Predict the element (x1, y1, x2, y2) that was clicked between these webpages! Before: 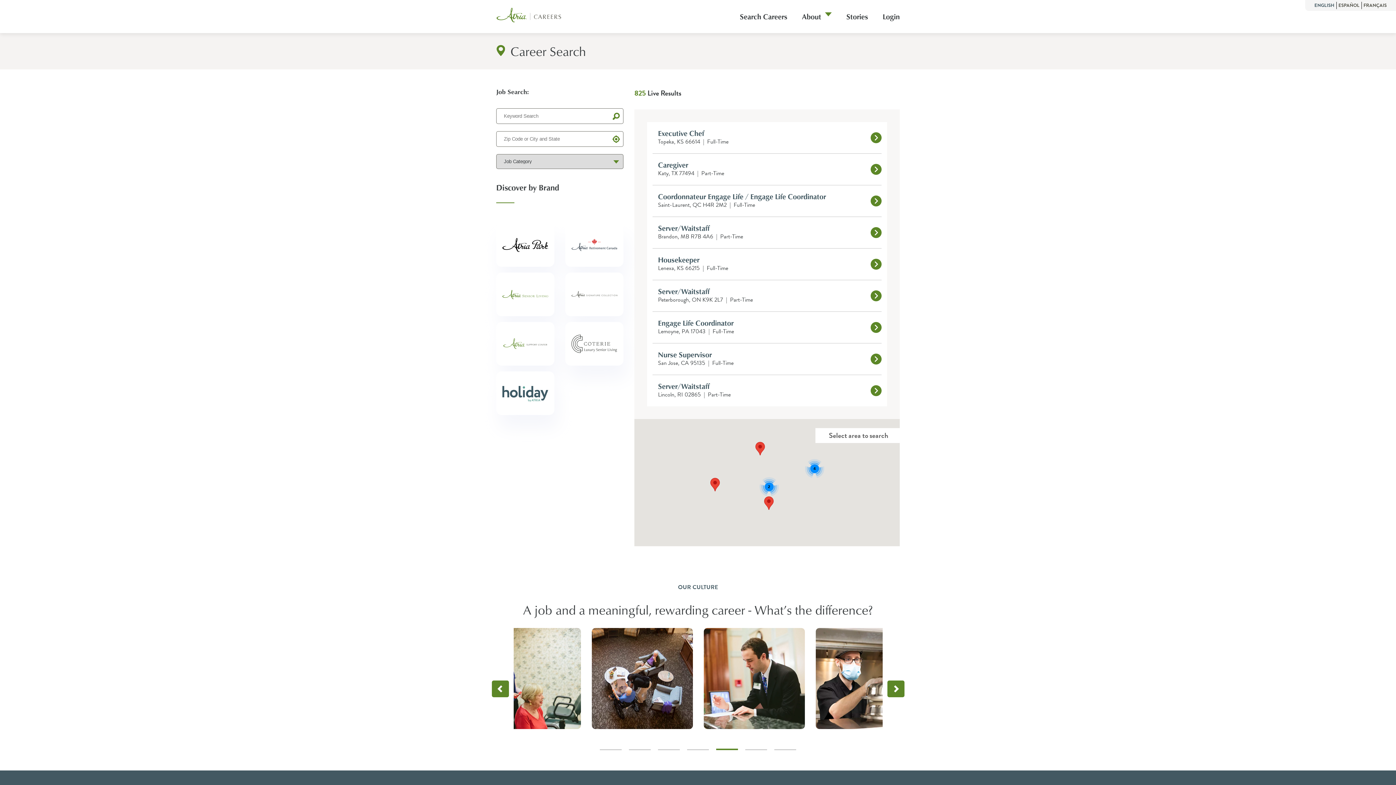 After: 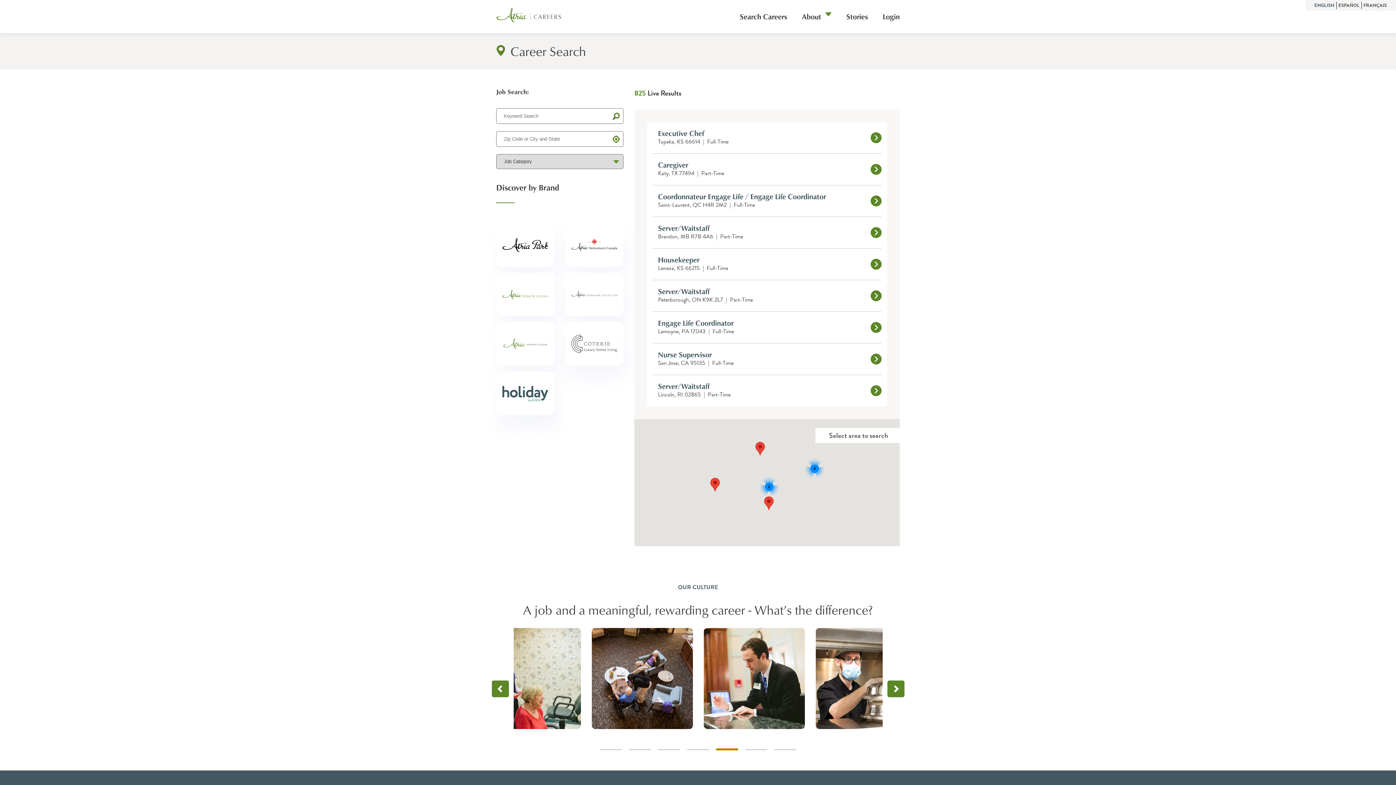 Action: bbox: (716, 749, 738, 750) label: 5 of 4